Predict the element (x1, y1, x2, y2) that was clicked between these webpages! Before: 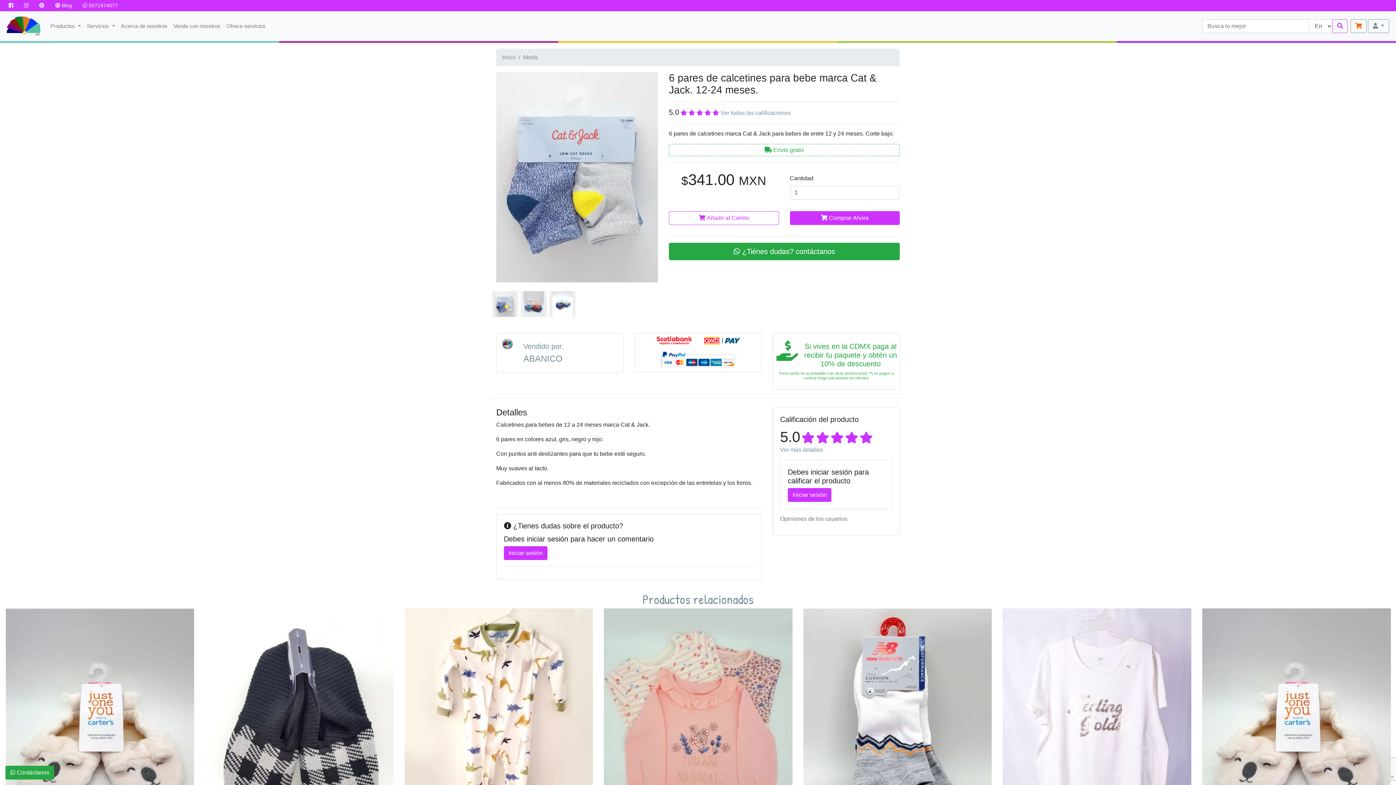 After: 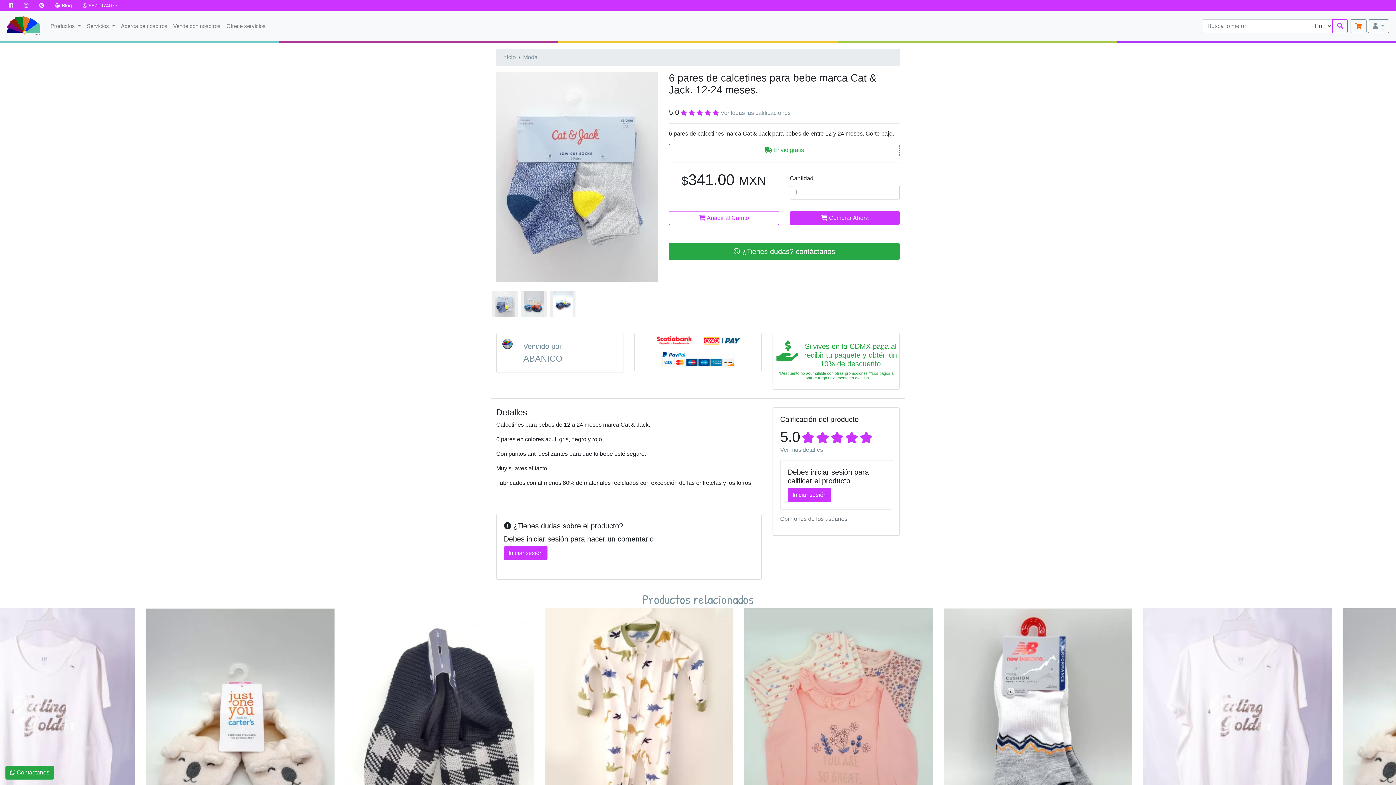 Action: bbox: (20, 0, 31, 11)